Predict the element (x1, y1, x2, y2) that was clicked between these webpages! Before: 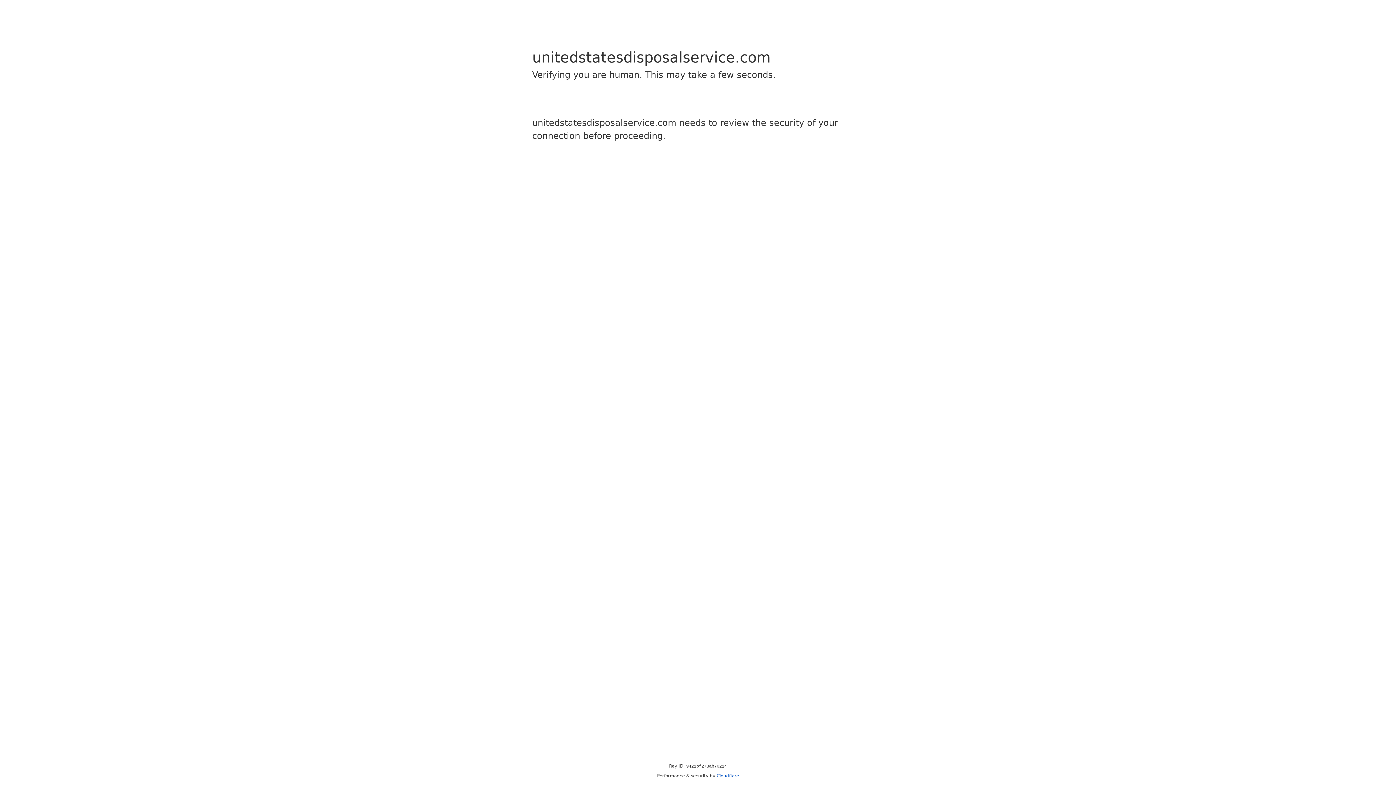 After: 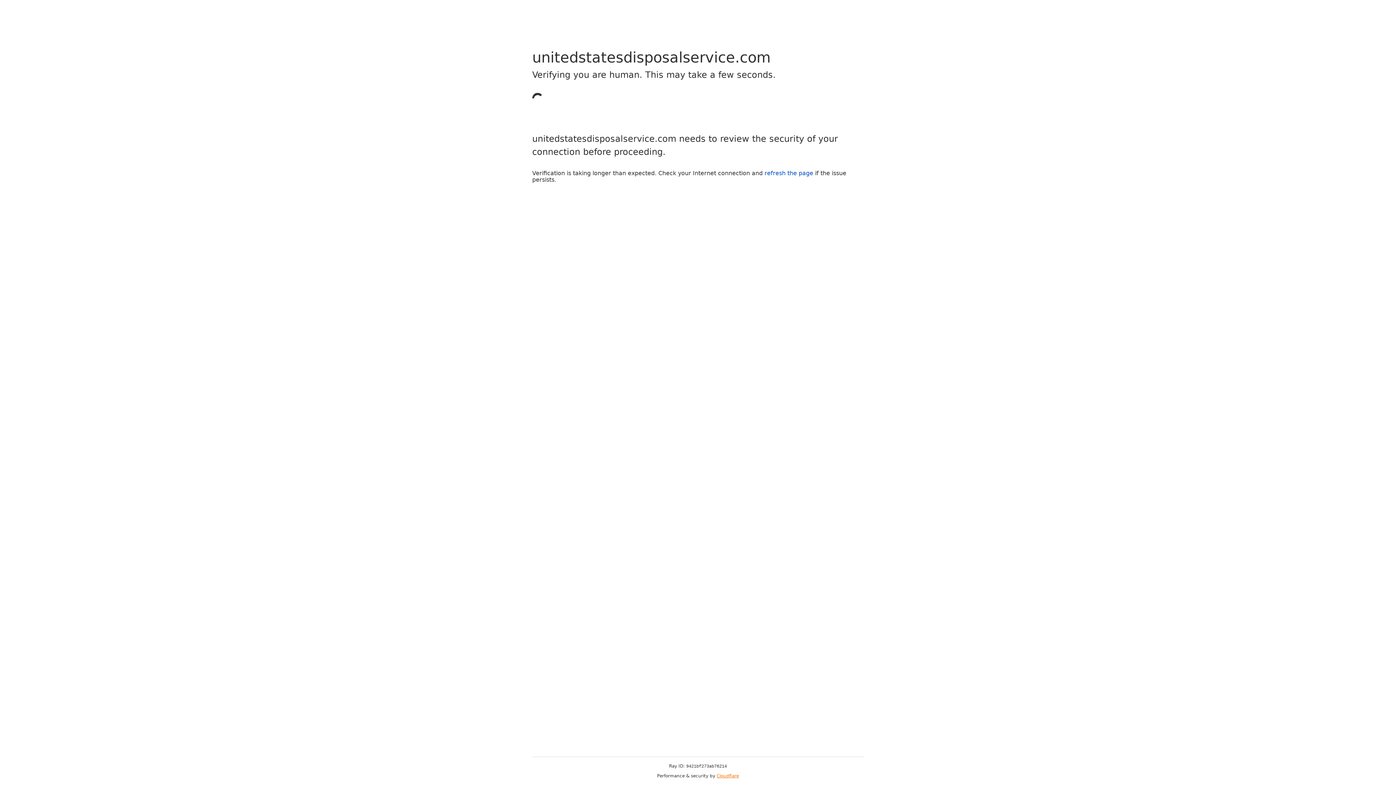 Action: label: Cloudflare bbox: (716, 773, 739, 778)